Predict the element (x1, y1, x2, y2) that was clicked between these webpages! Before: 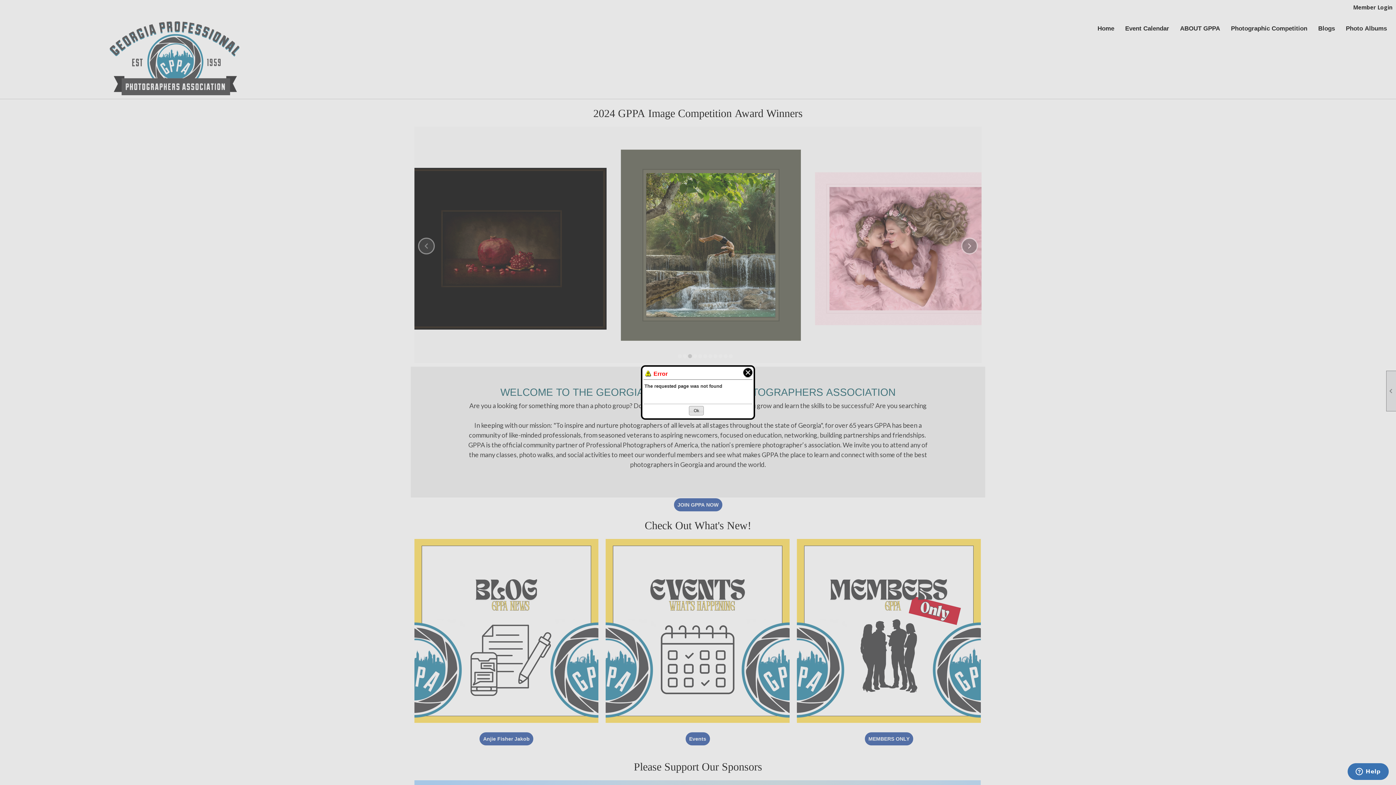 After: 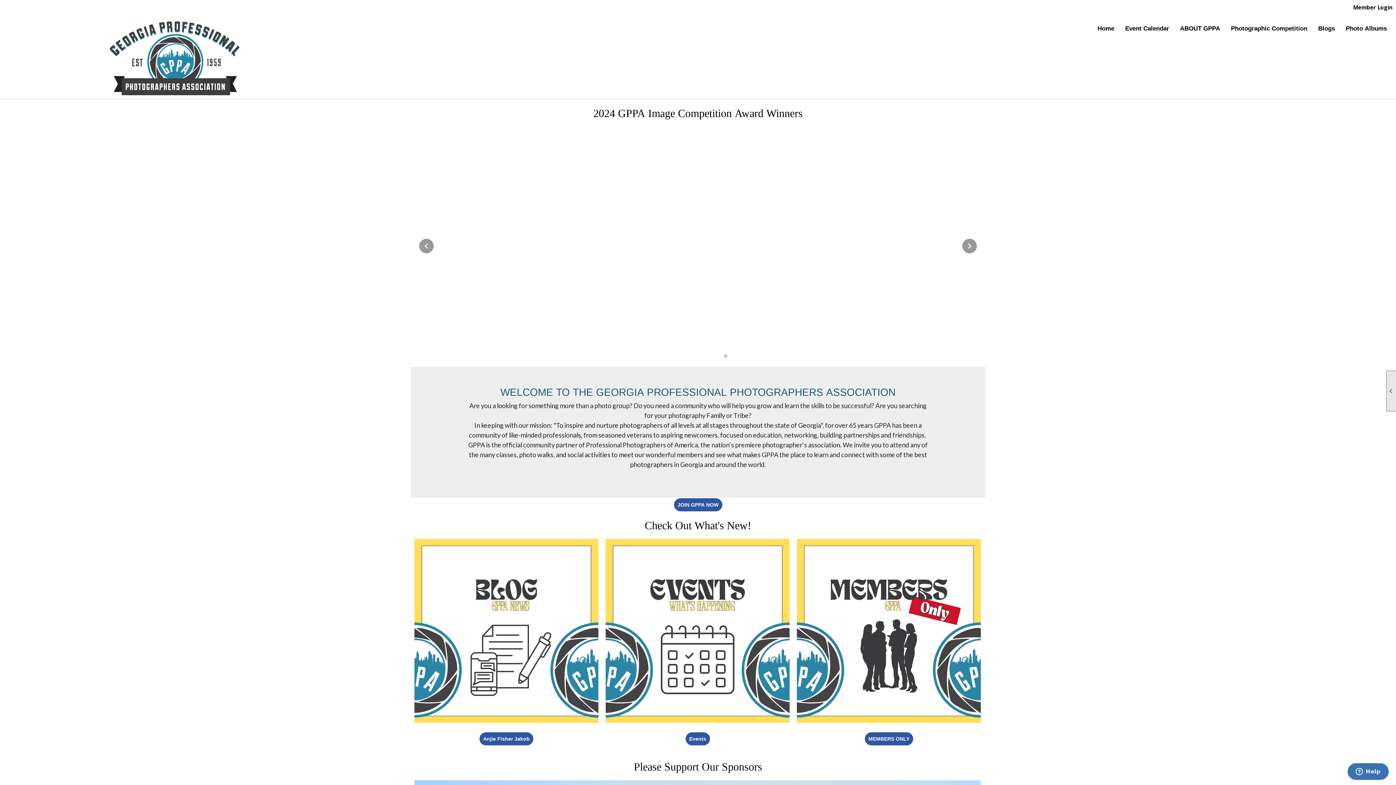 Action: label: Close bbox: (741, 367, 750, 377)